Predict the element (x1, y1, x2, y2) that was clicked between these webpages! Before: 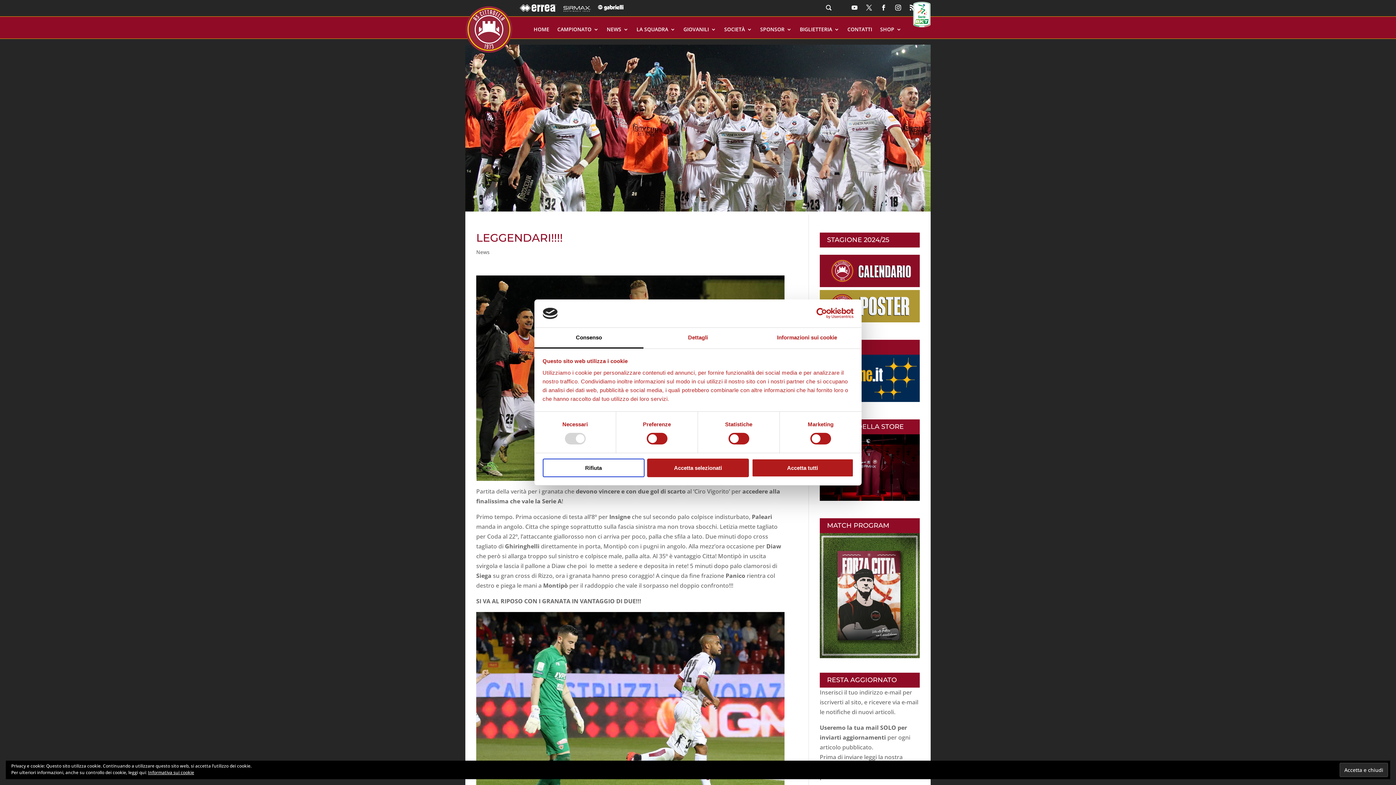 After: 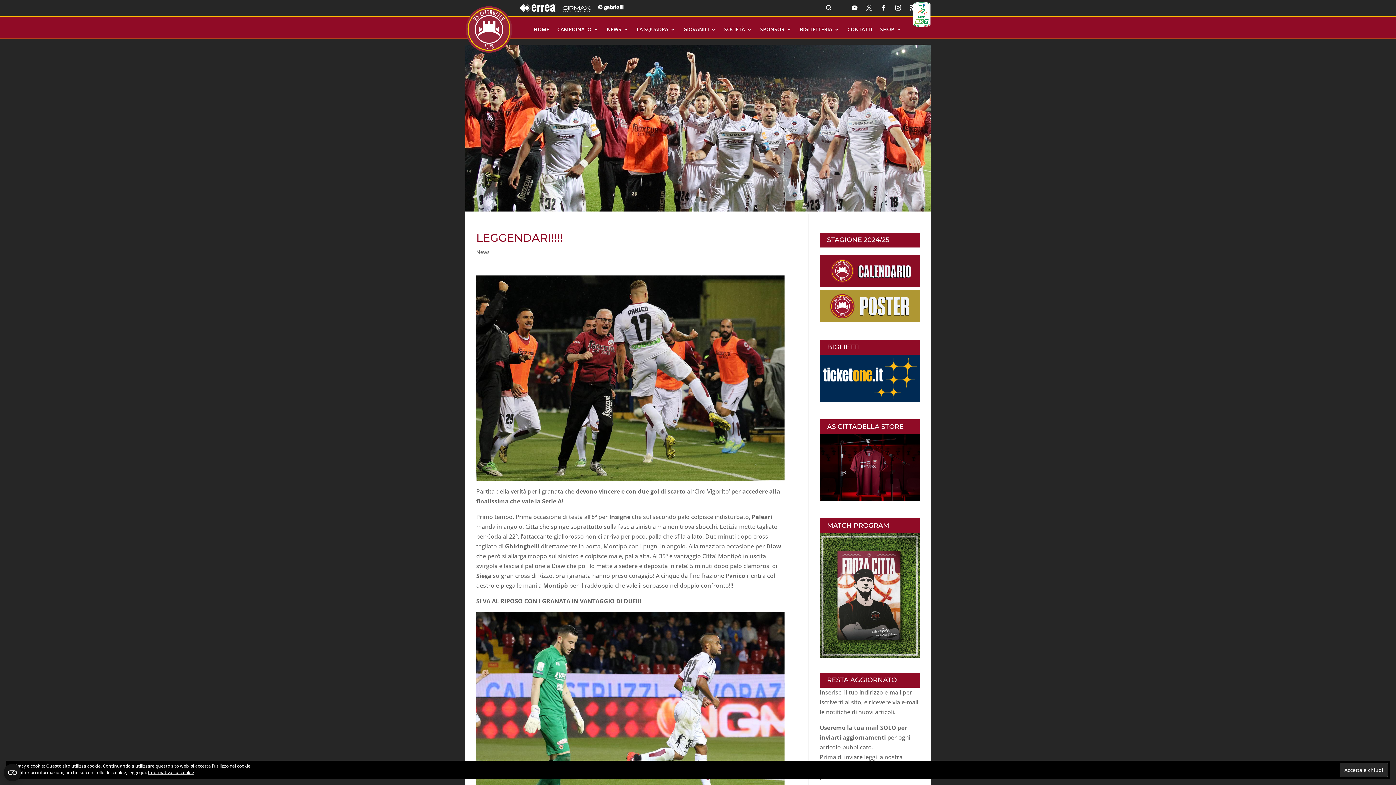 Action: bbox: (751, 458, 853, 477) label: Accetta tutti